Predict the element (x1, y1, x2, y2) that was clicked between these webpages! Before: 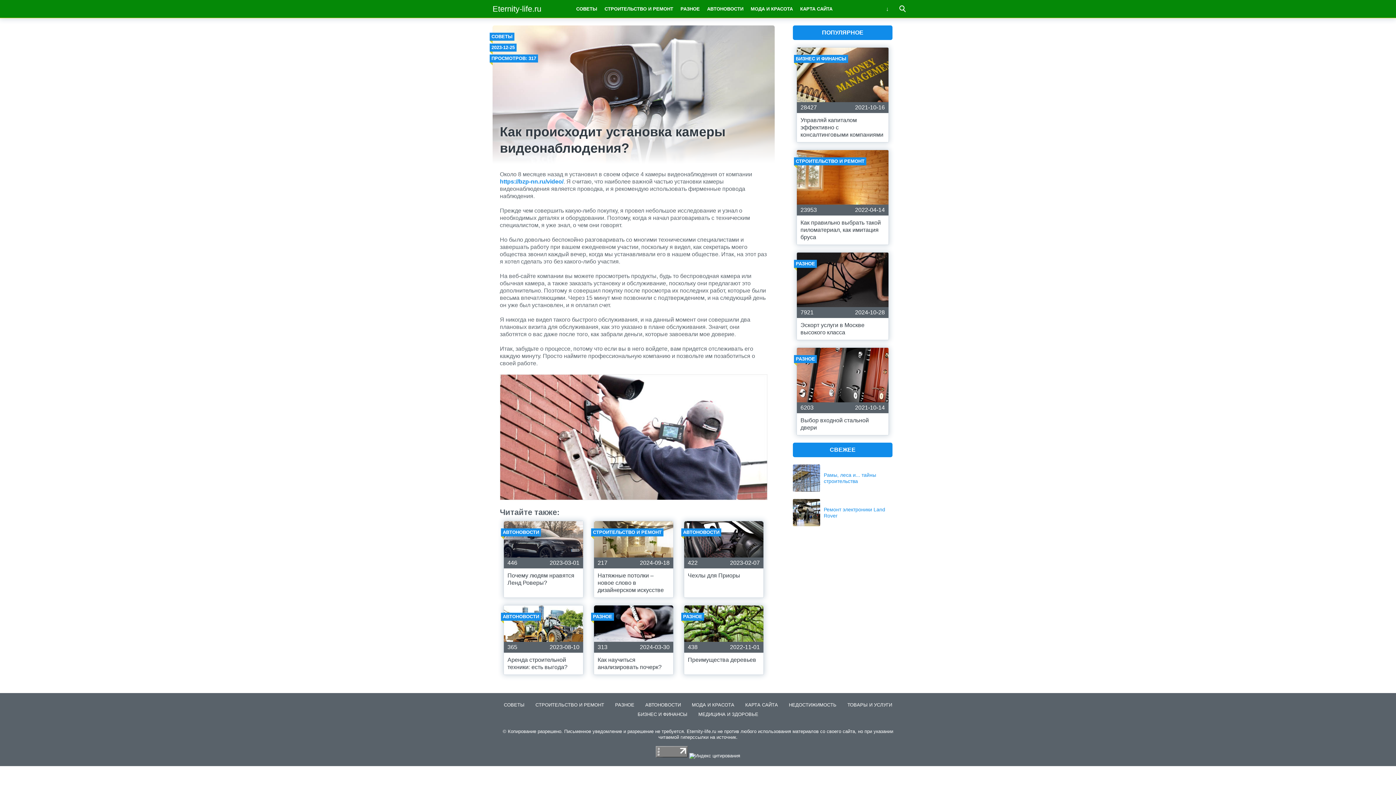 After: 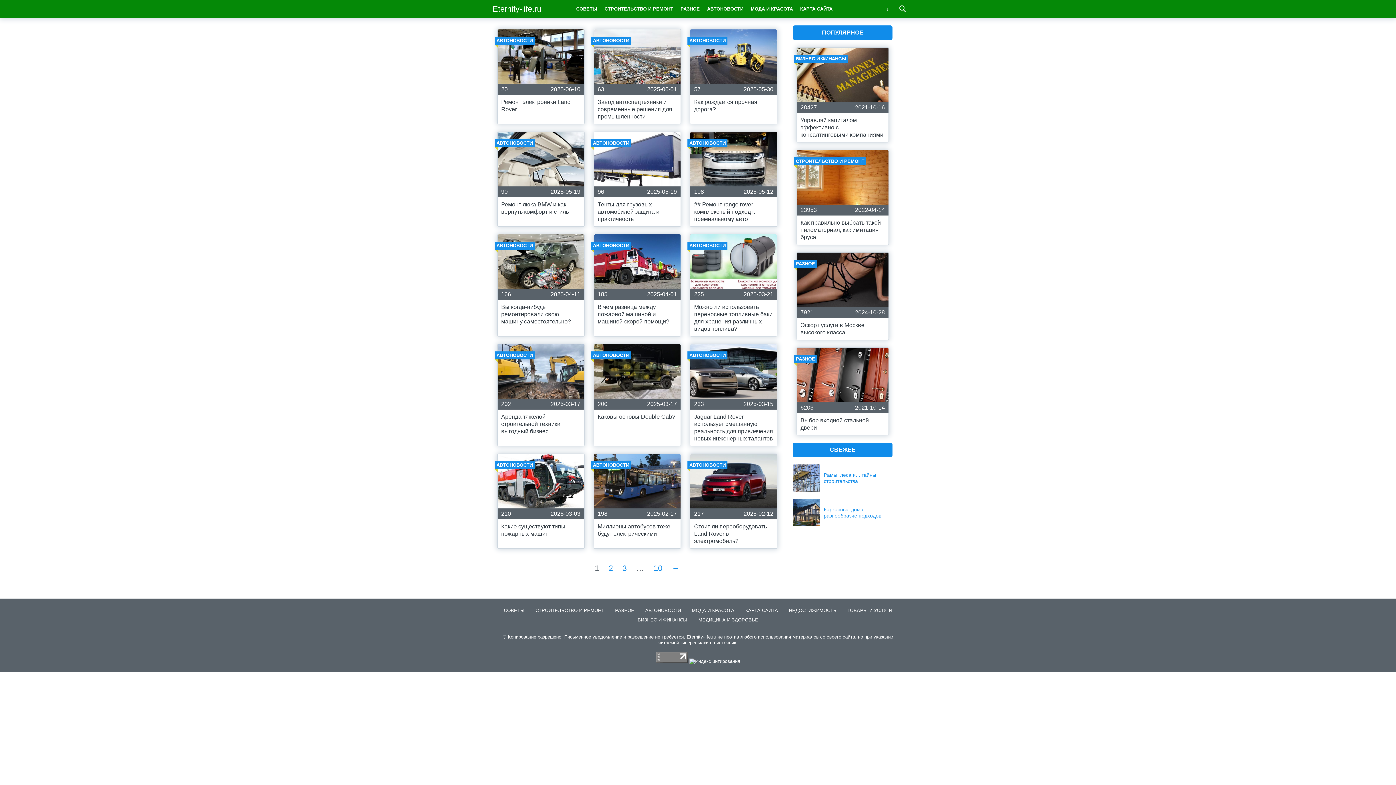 Action: bbox: (703, 0, 747, 17) label: АВТОНОВОСТИ